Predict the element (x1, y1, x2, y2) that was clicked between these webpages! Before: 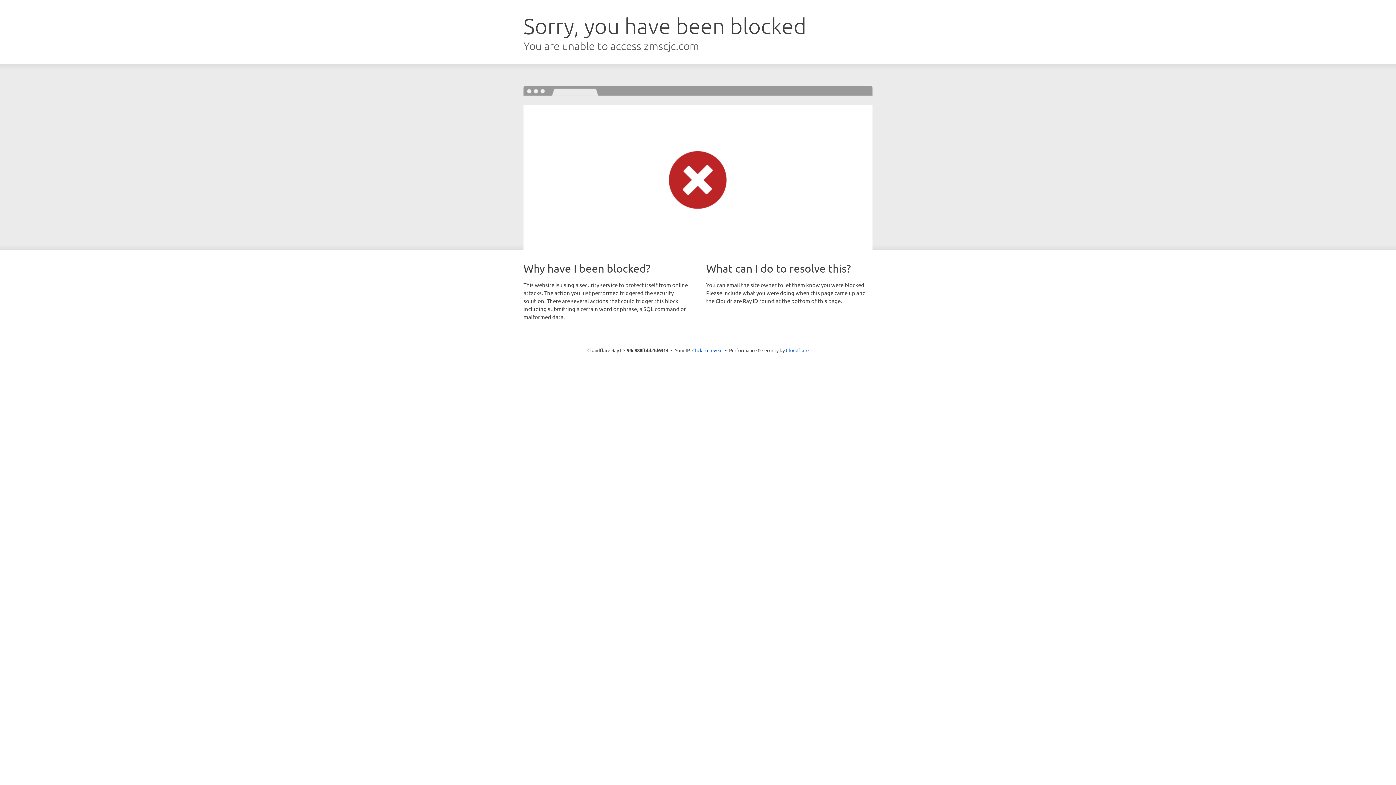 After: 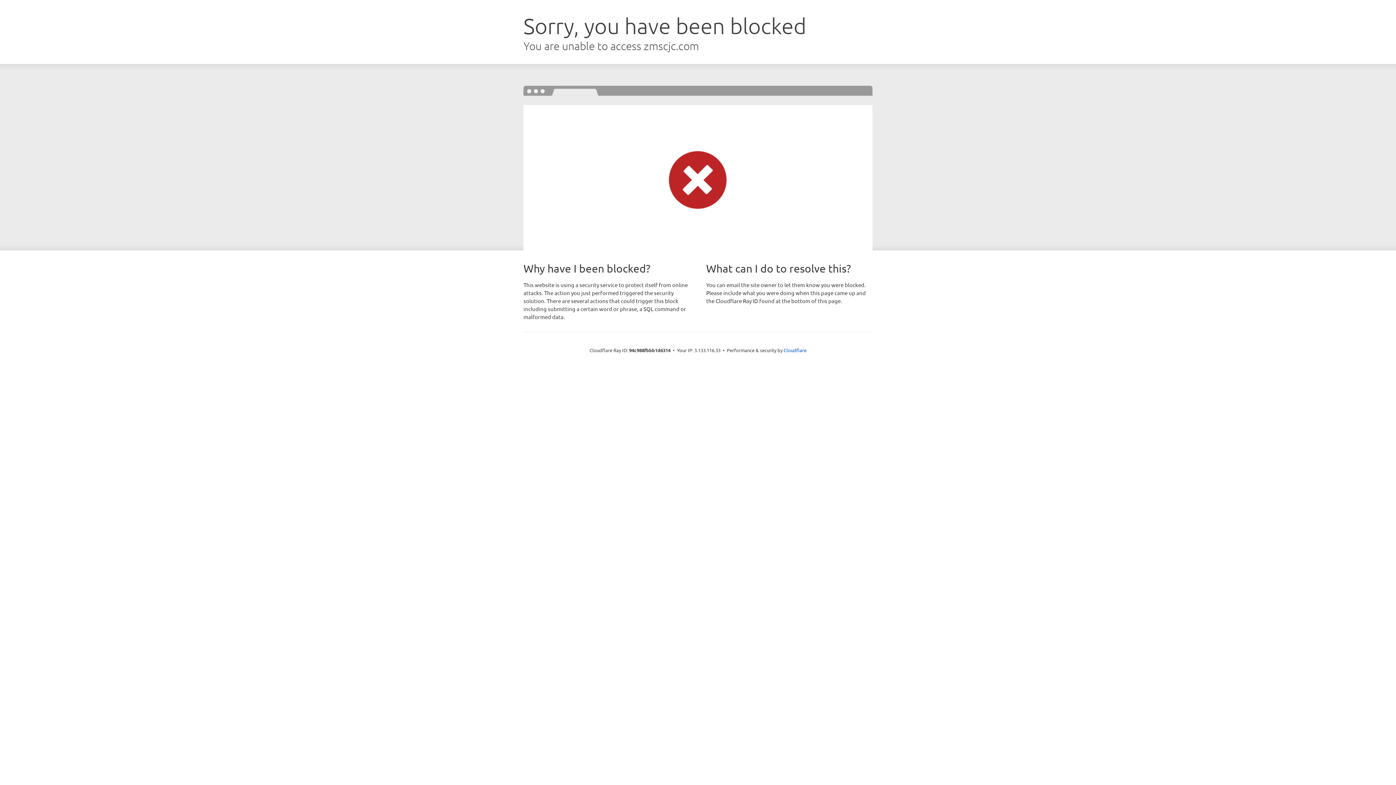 Action: bbox: (692, 346, 722, 353) label: Click to reveal